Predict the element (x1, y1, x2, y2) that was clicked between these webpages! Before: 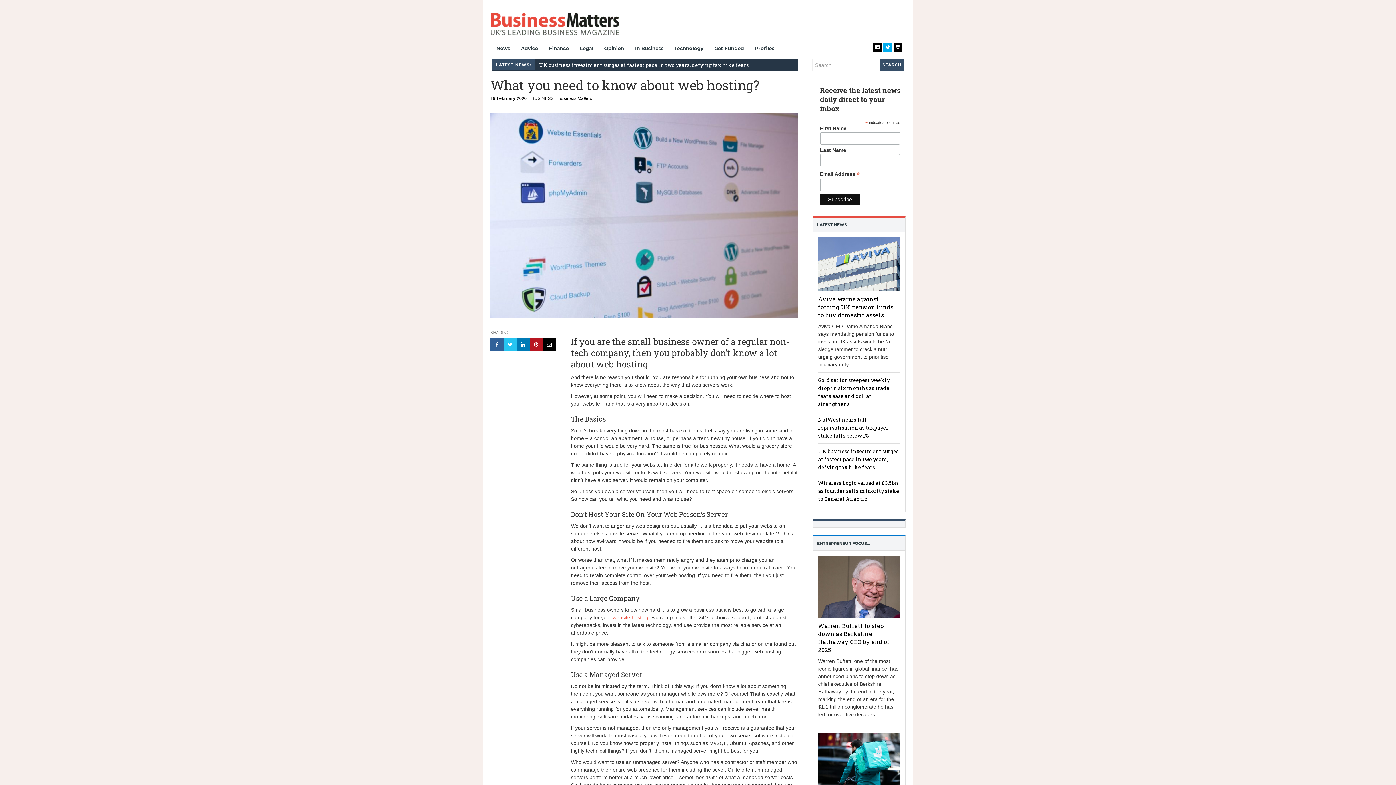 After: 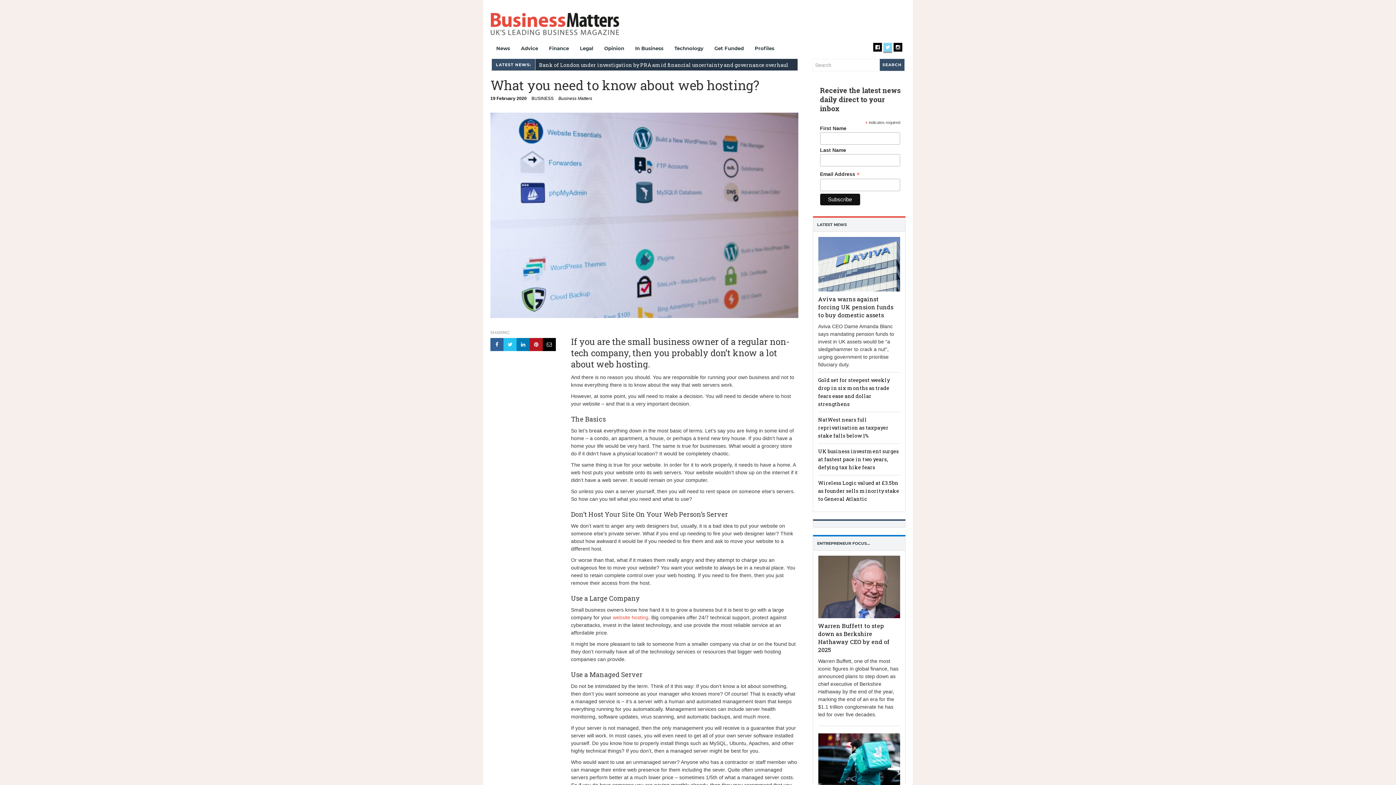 Action: bbox: (883, 42, 892, 53)